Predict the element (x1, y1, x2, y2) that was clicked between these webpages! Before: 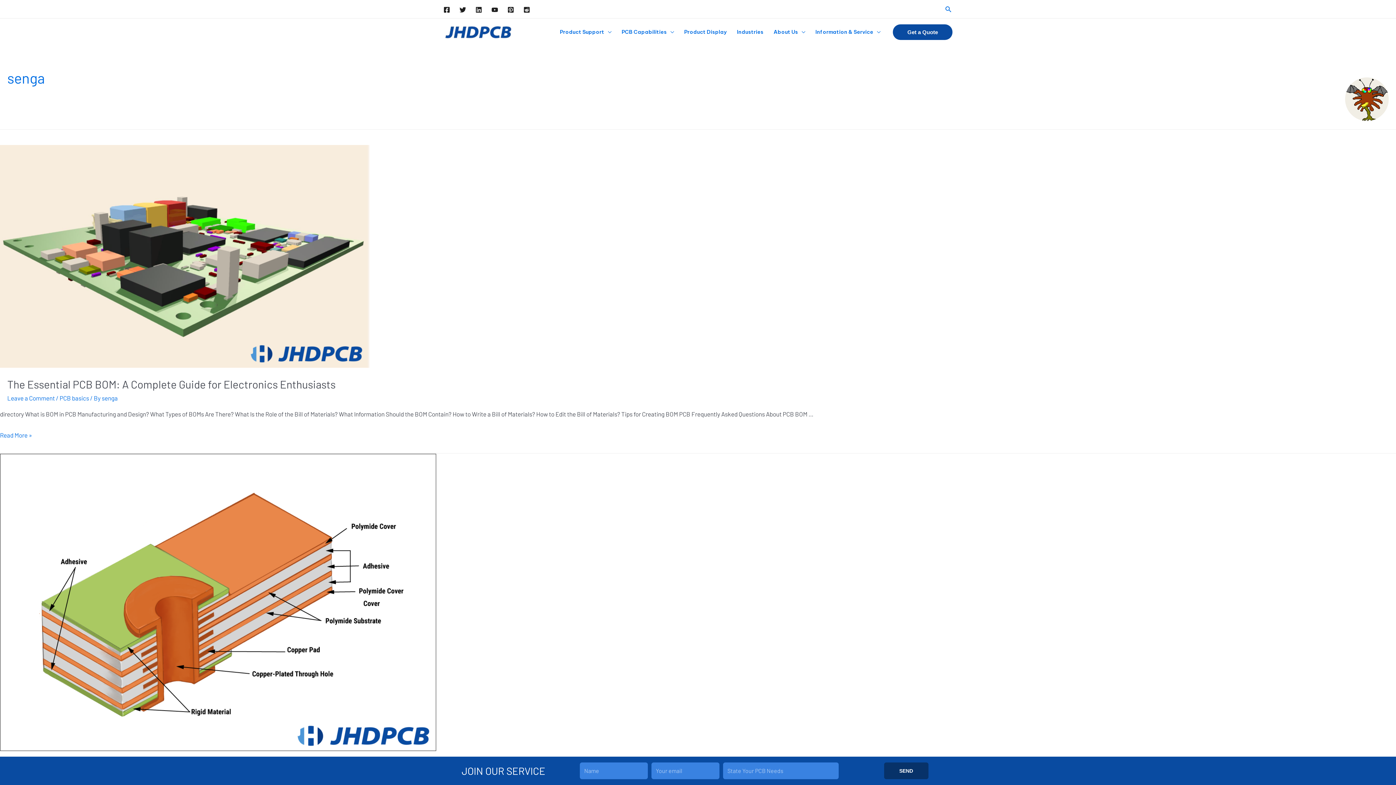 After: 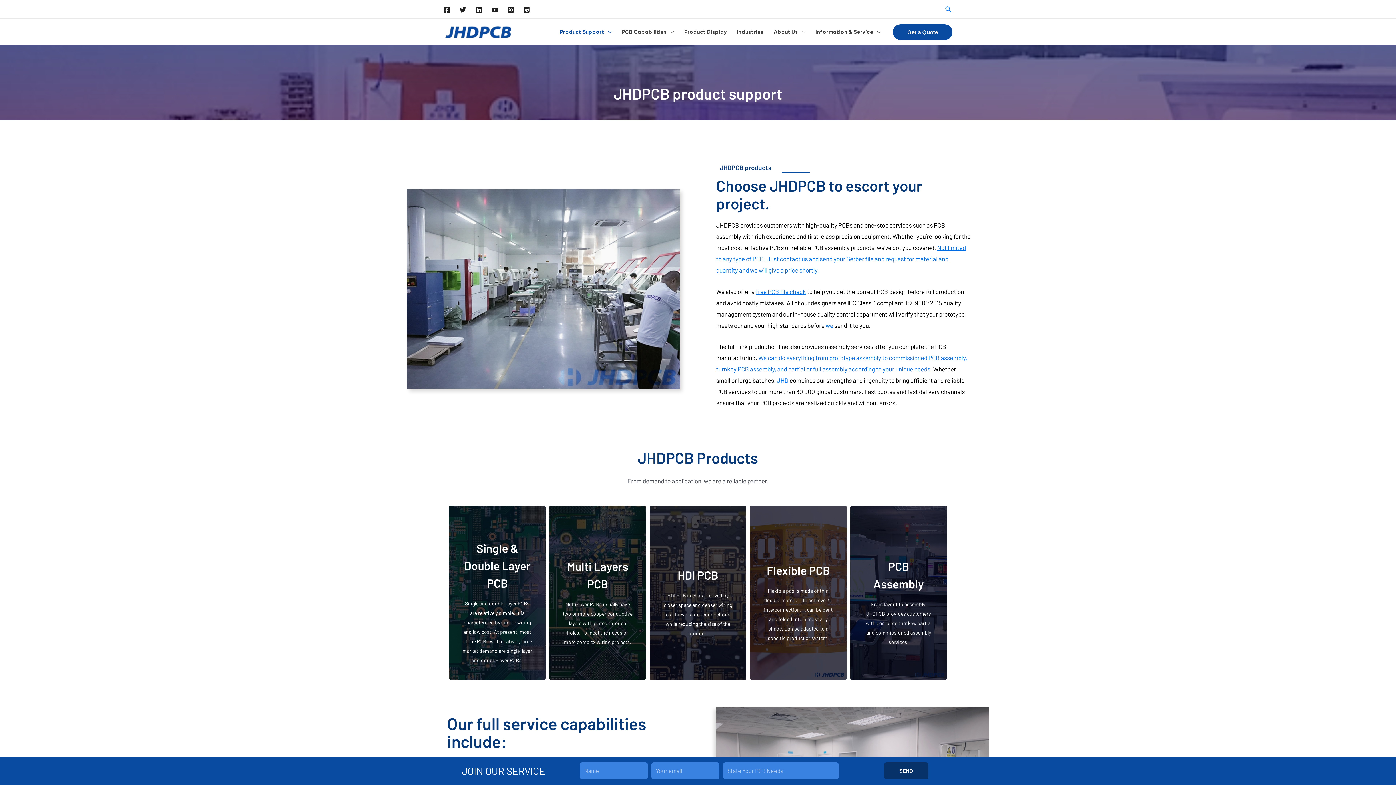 Action: bbox: (554, 19, 616, 44) label: Product Support